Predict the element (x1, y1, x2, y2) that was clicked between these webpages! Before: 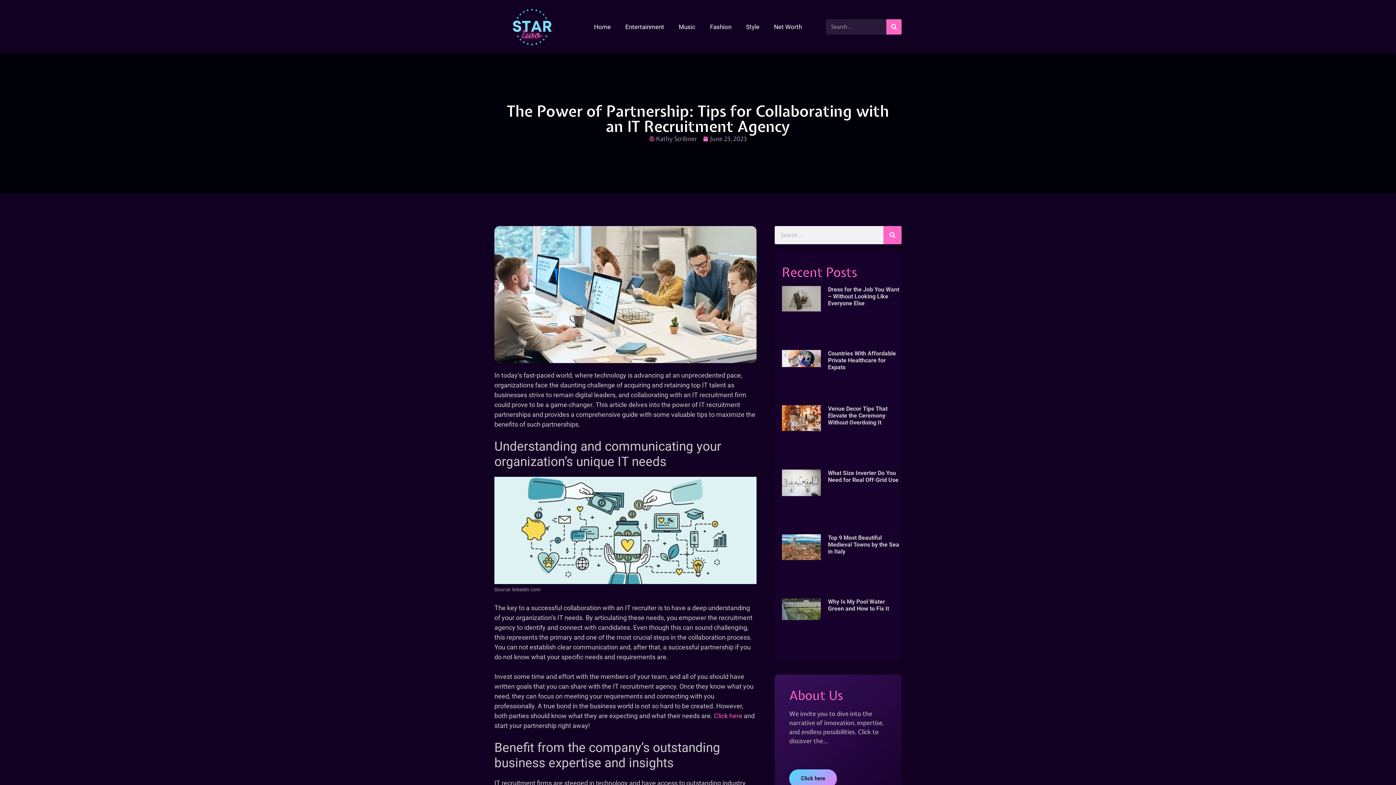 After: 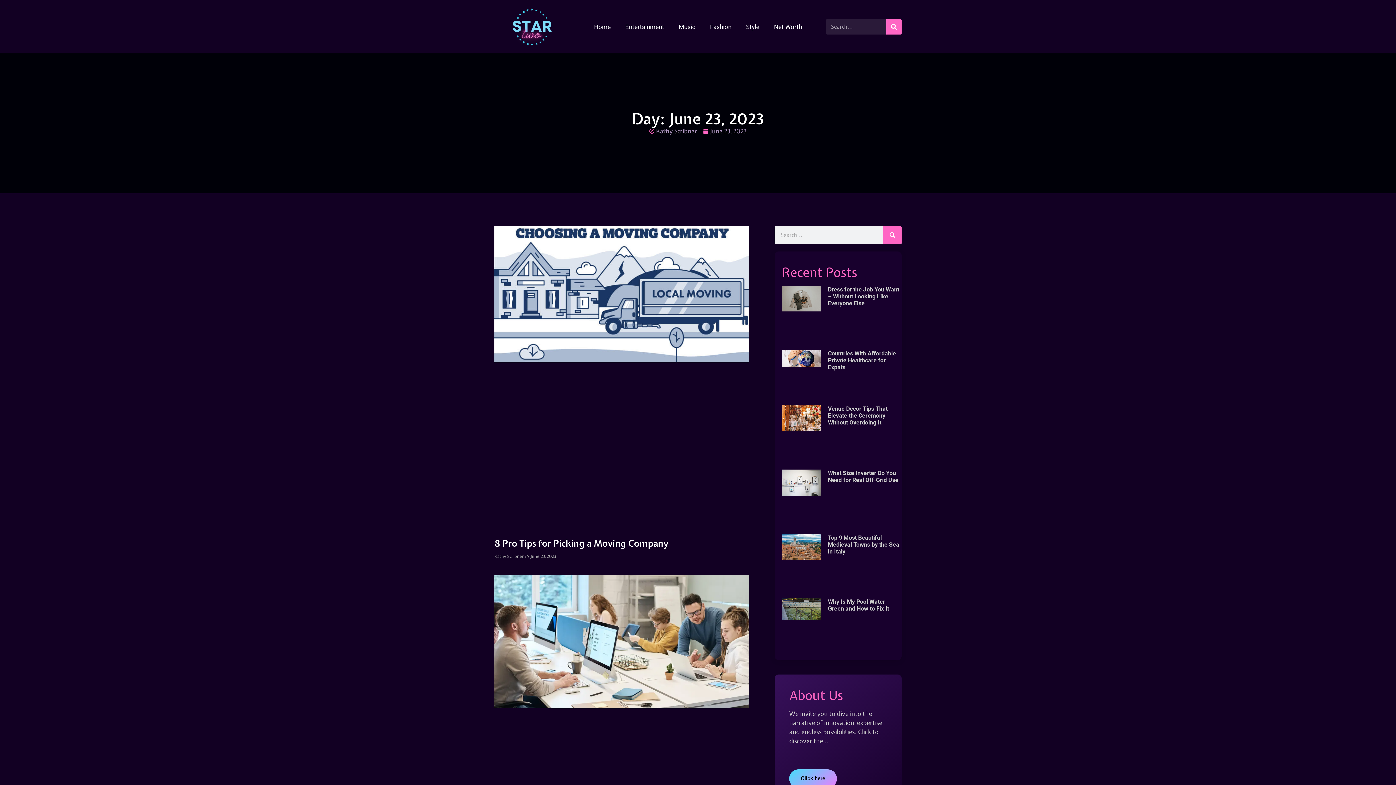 Action: bbox: (703, 134, 747, 143) label: June 23, 2023